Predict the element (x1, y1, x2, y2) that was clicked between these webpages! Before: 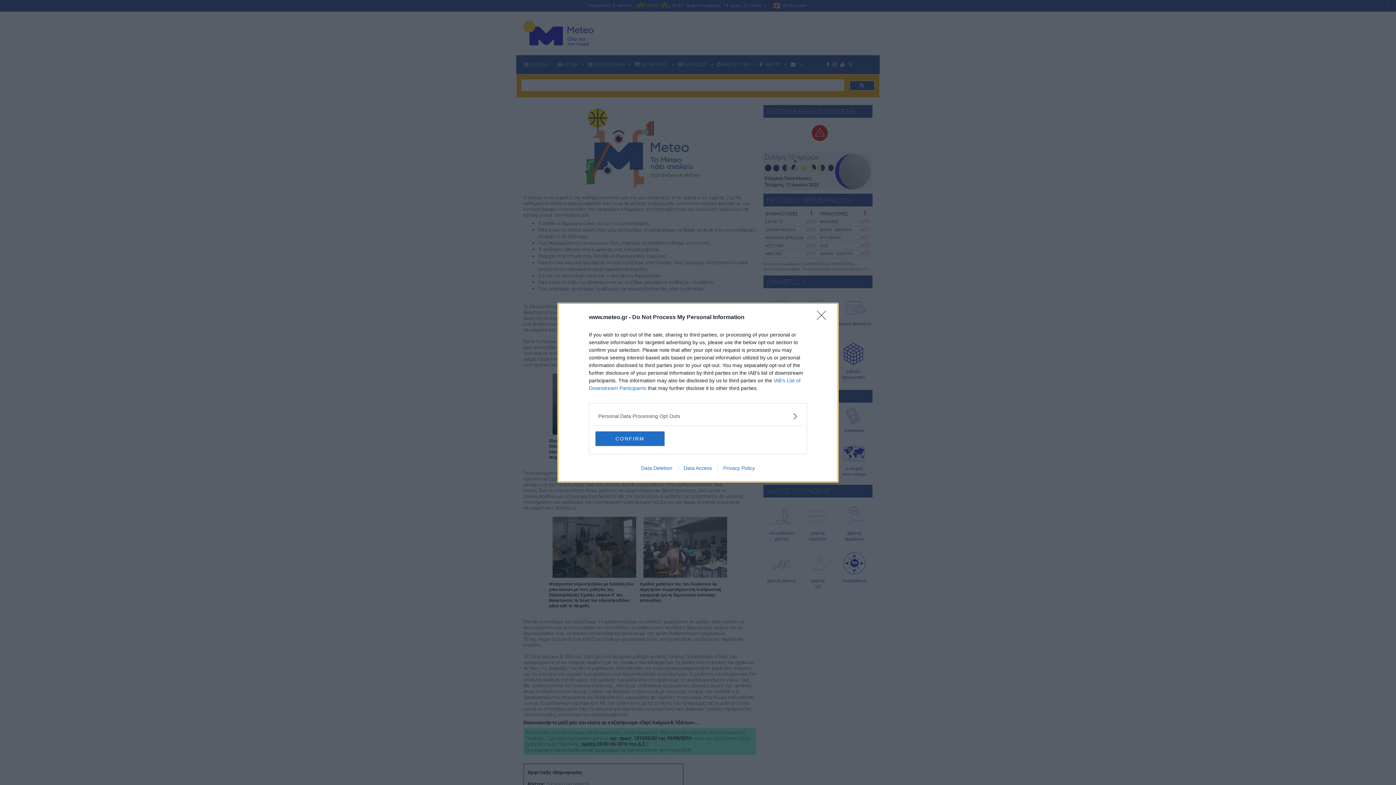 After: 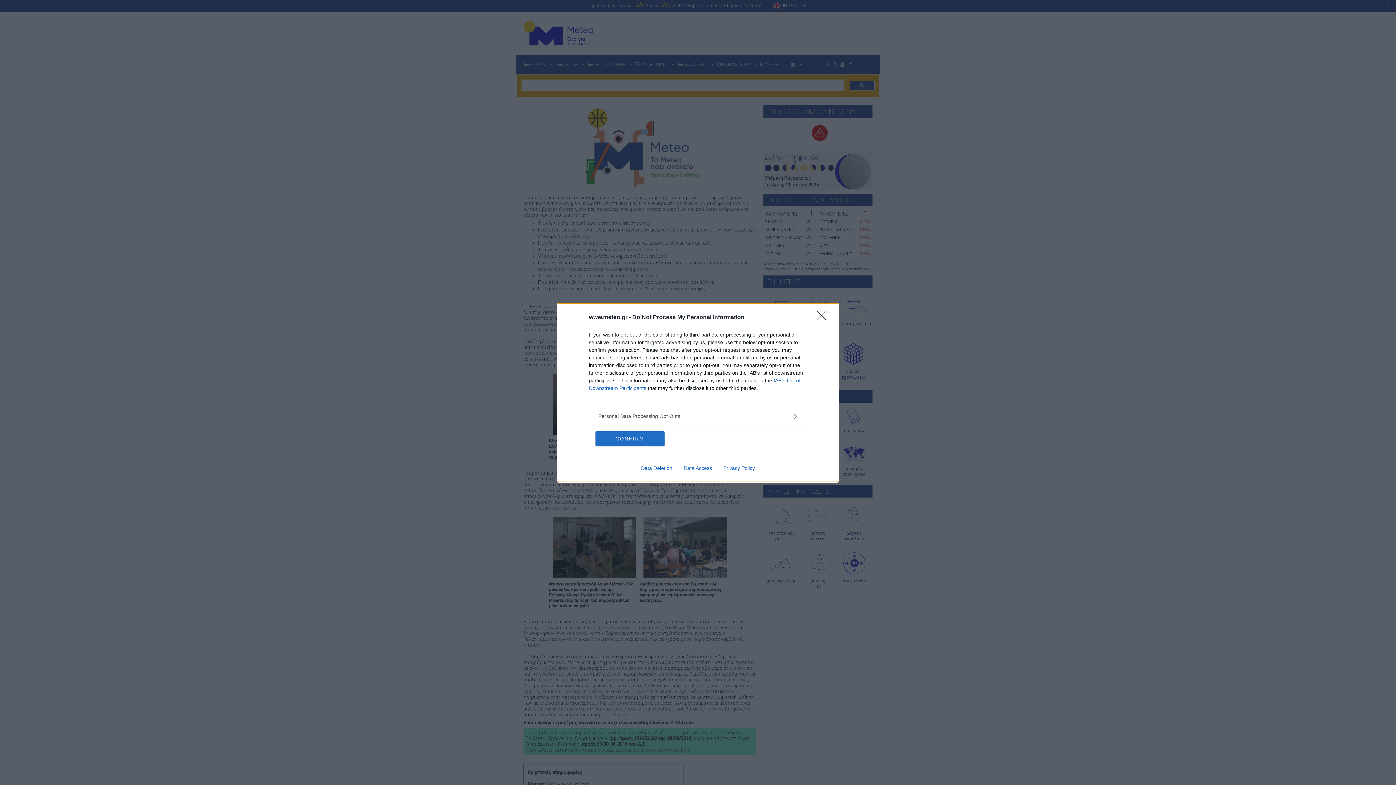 Action: bbox: (717, 465, 760, 471) label: Privacy Policy